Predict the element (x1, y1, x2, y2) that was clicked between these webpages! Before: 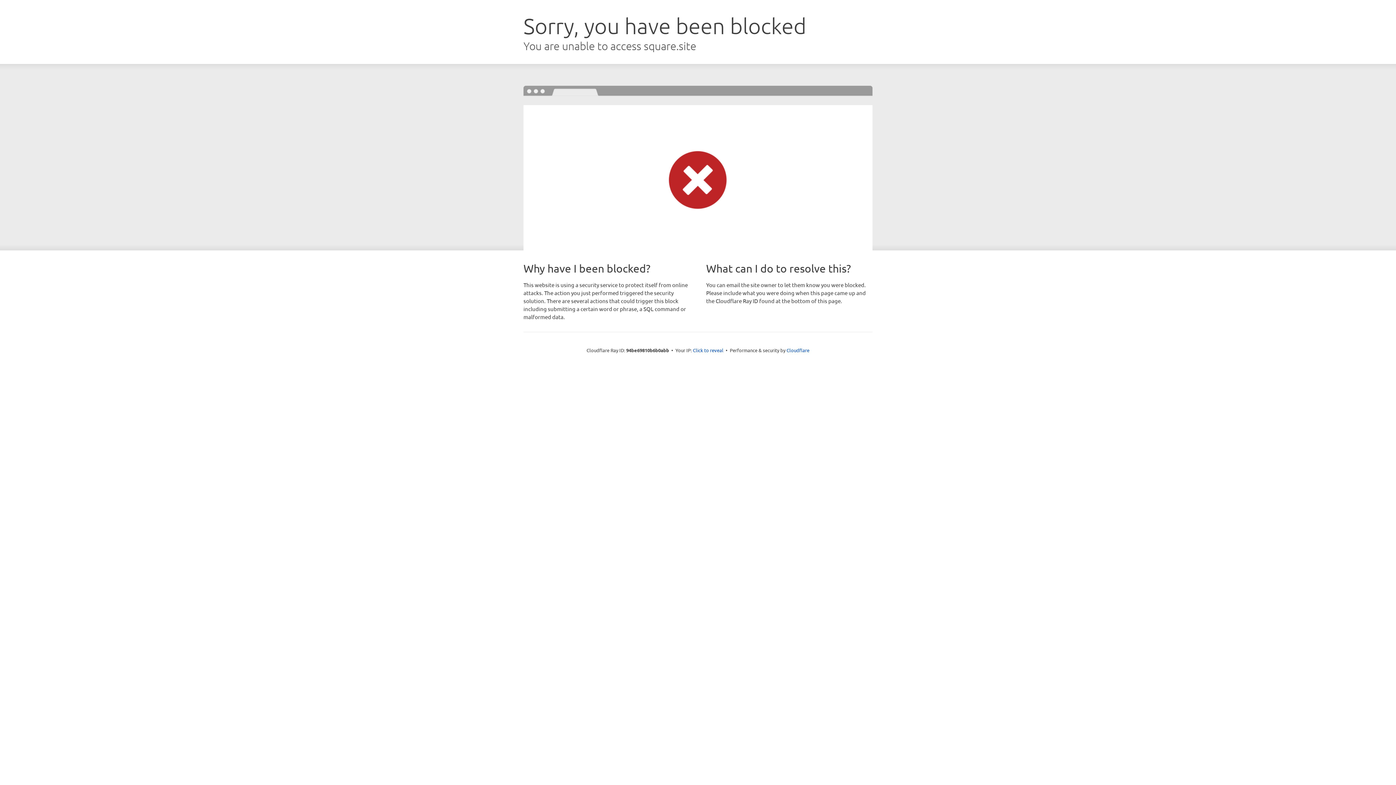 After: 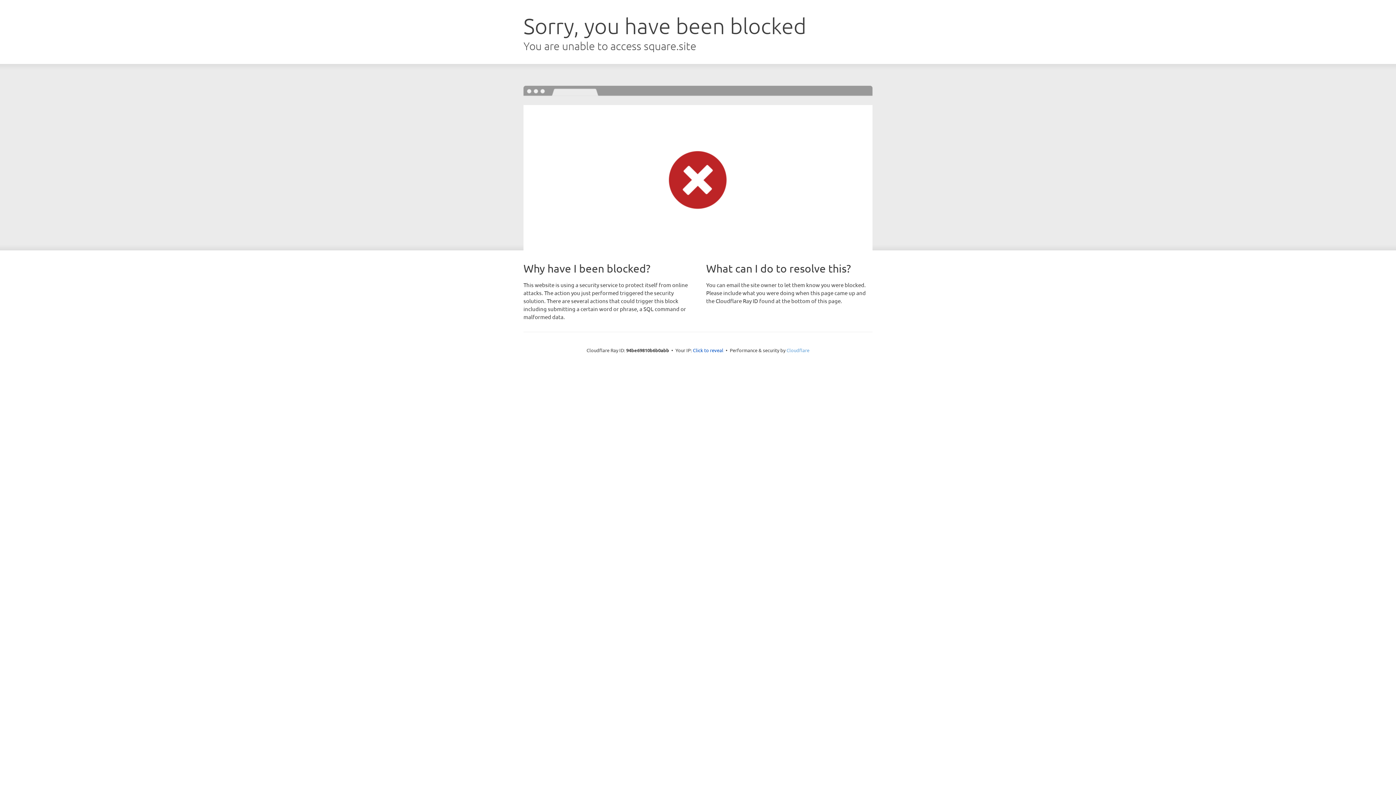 Action: label: Cloudflare bbox: (786, 347, 809, 353)